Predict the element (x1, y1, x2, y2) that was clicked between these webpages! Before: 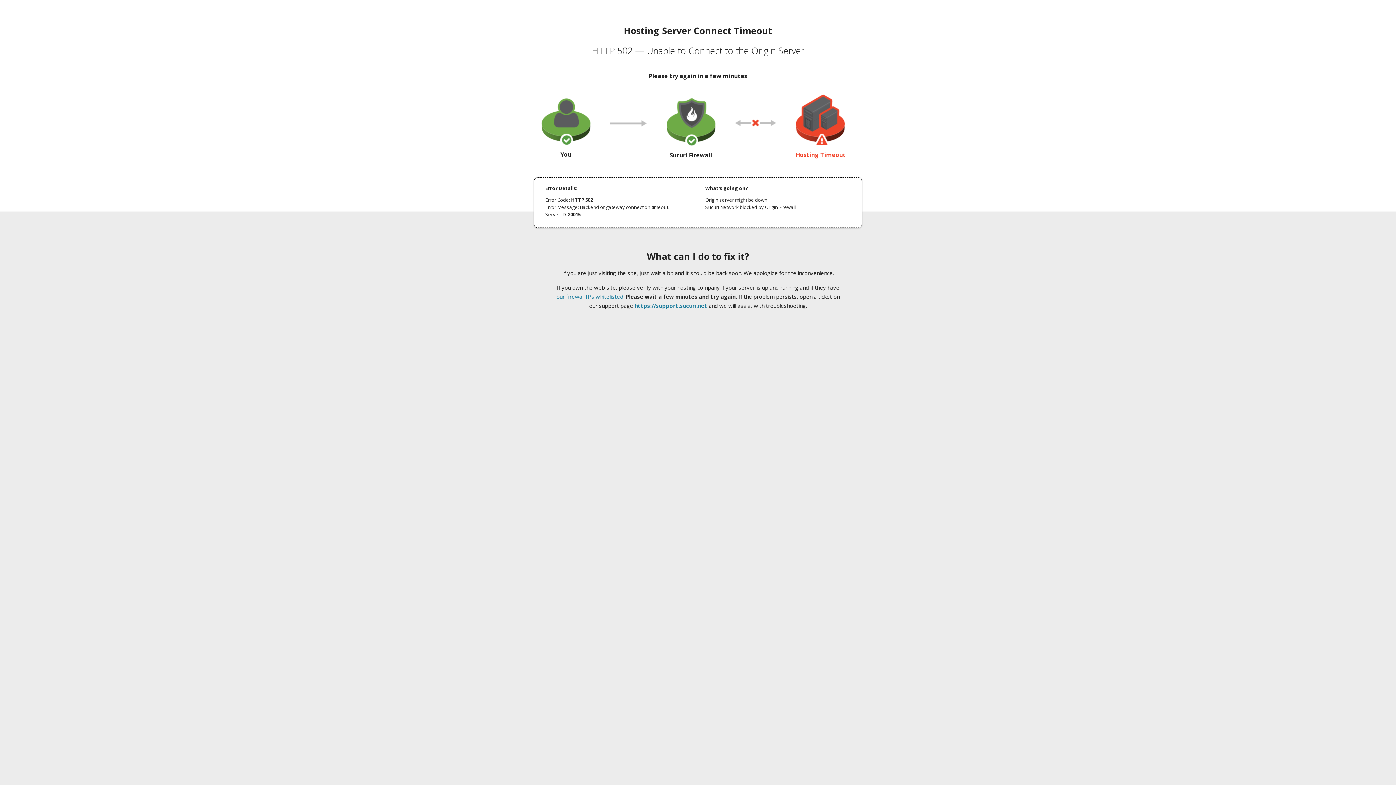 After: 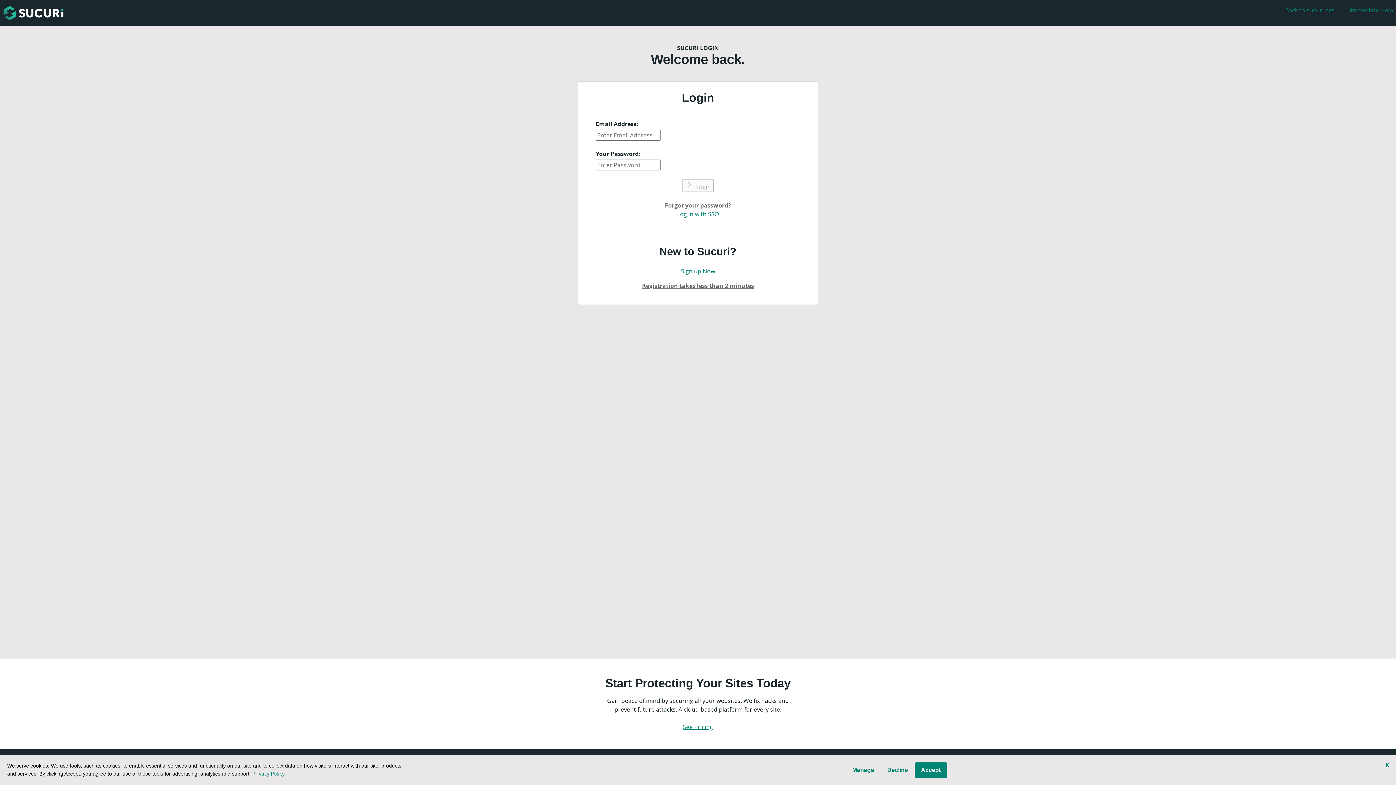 Action: bbox: (634, 302, 707, 309) label: https://support.sucuri.net